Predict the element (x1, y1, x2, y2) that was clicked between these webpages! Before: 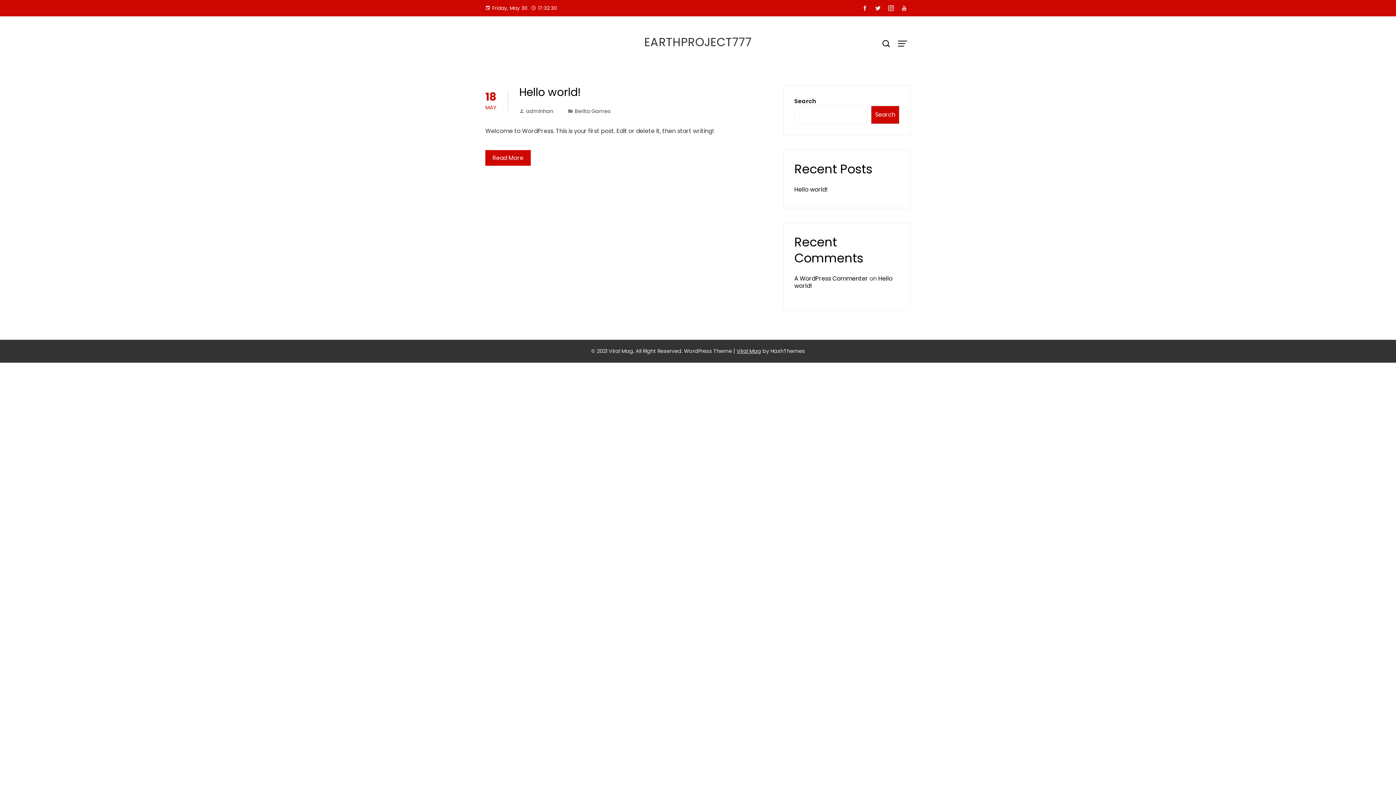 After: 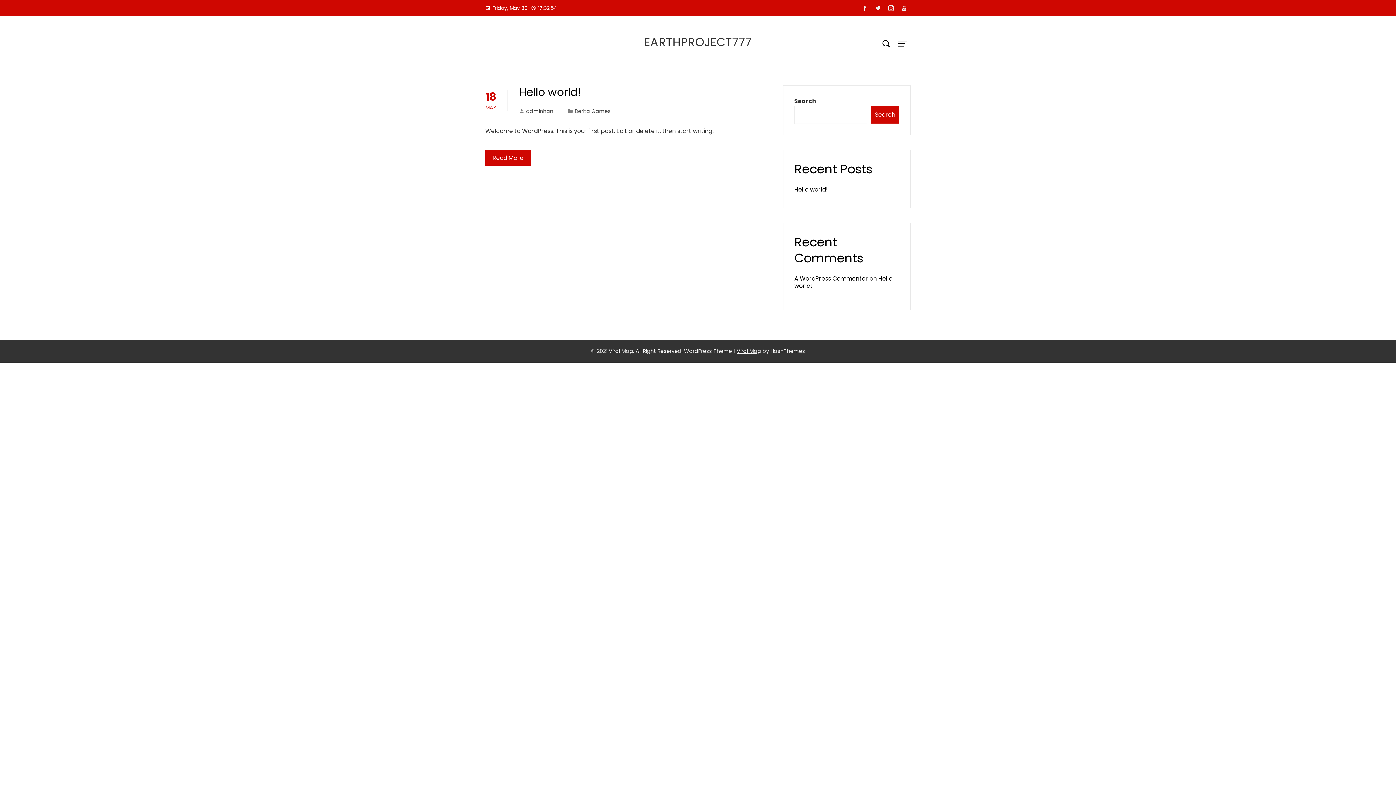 Action: bbox: (858, 2, 871, 14)